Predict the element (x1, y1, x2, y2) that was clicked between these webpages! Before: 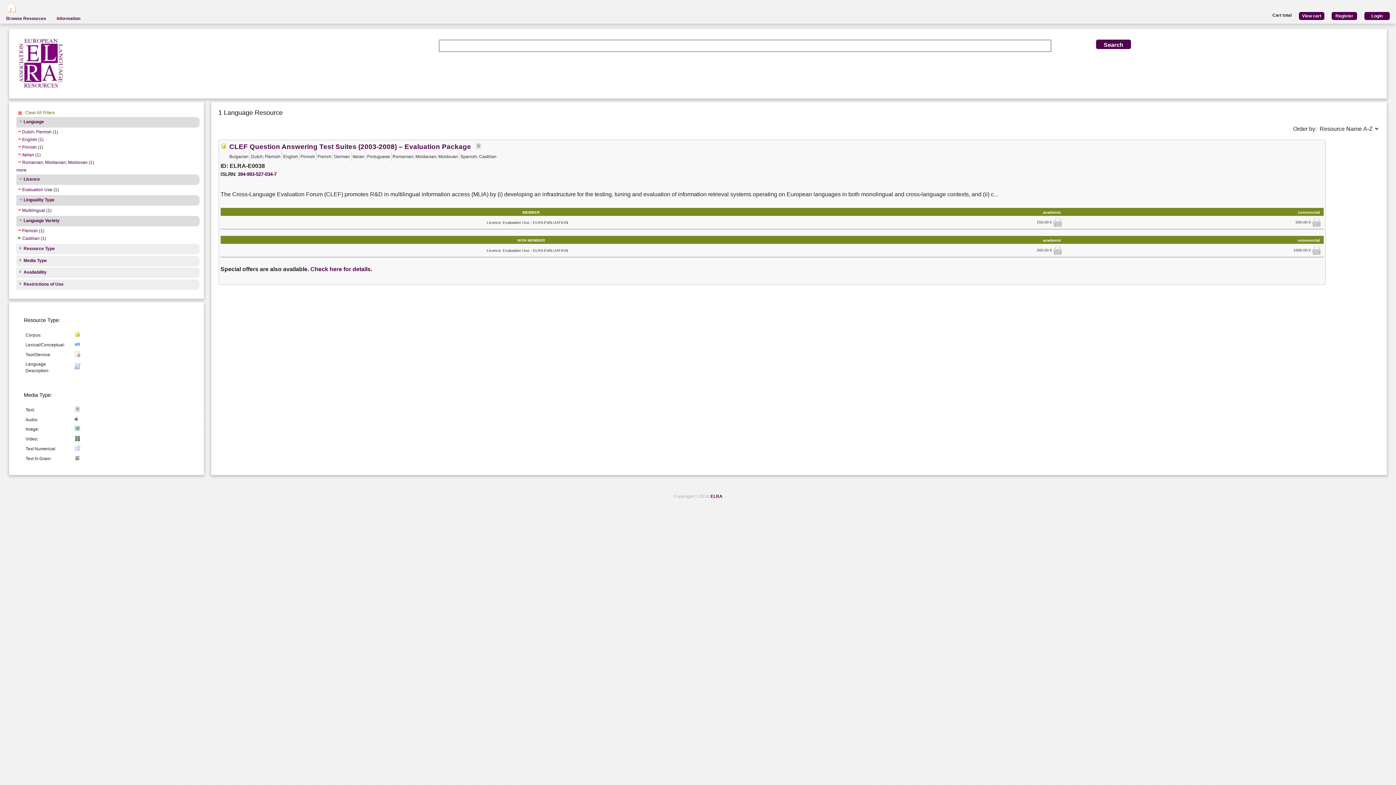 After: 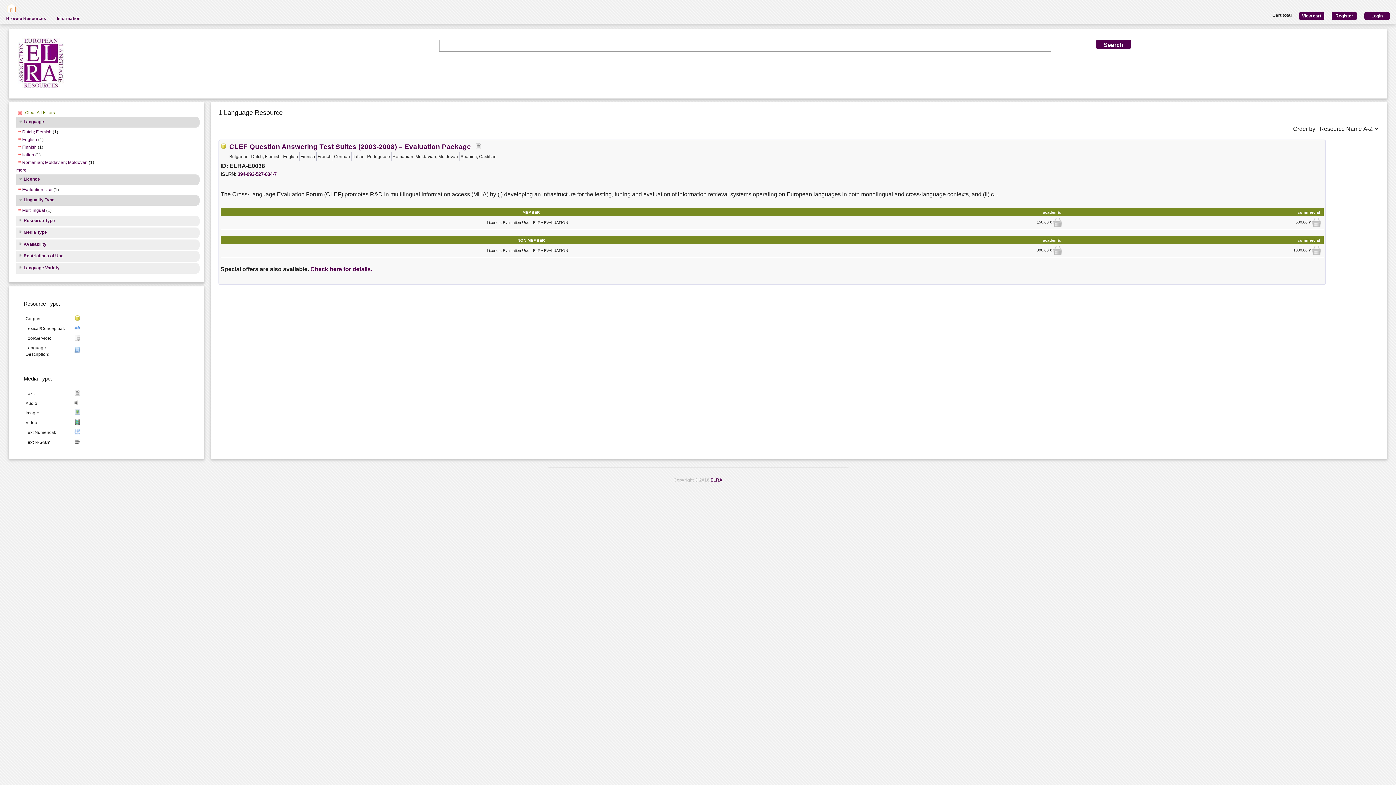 Action: label: Flemish bbox: (16, 228, 37, 234)